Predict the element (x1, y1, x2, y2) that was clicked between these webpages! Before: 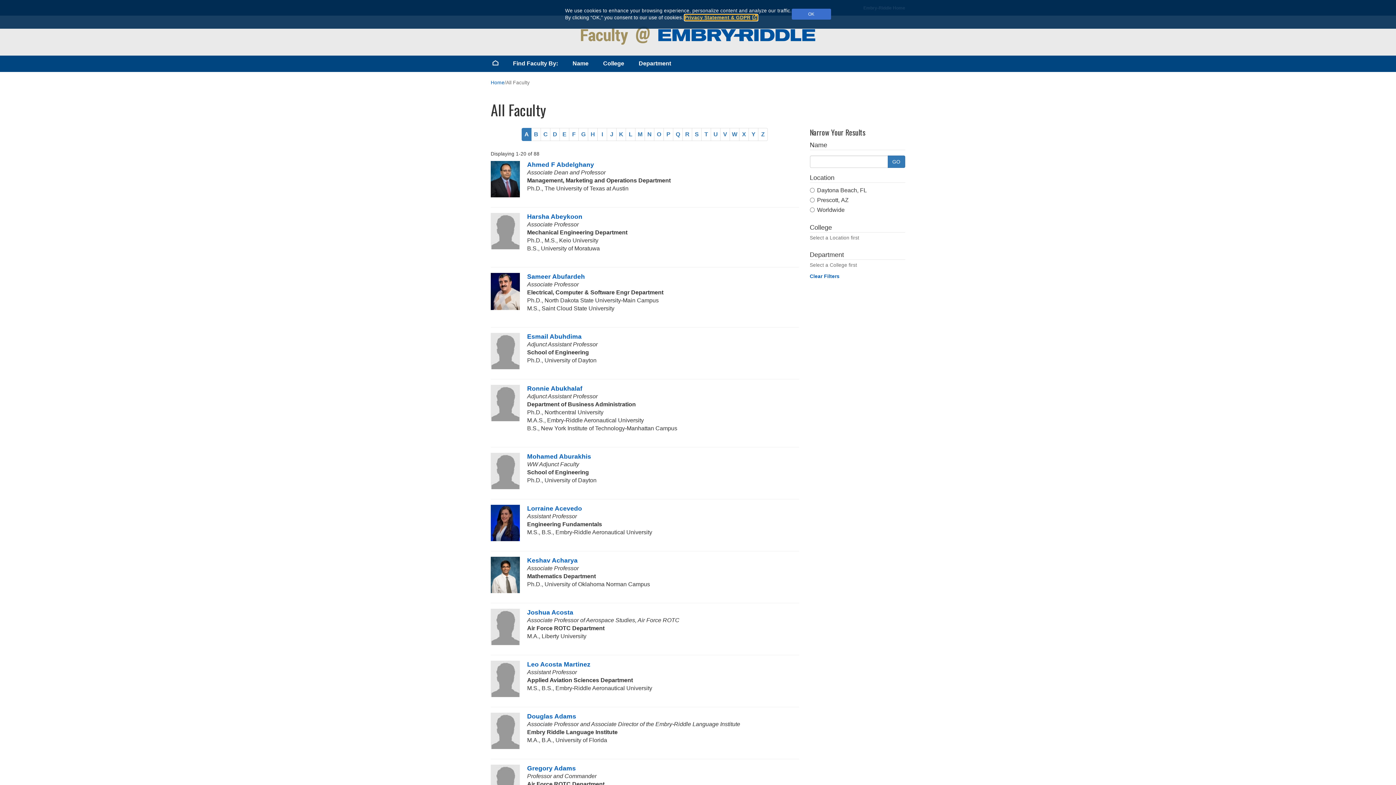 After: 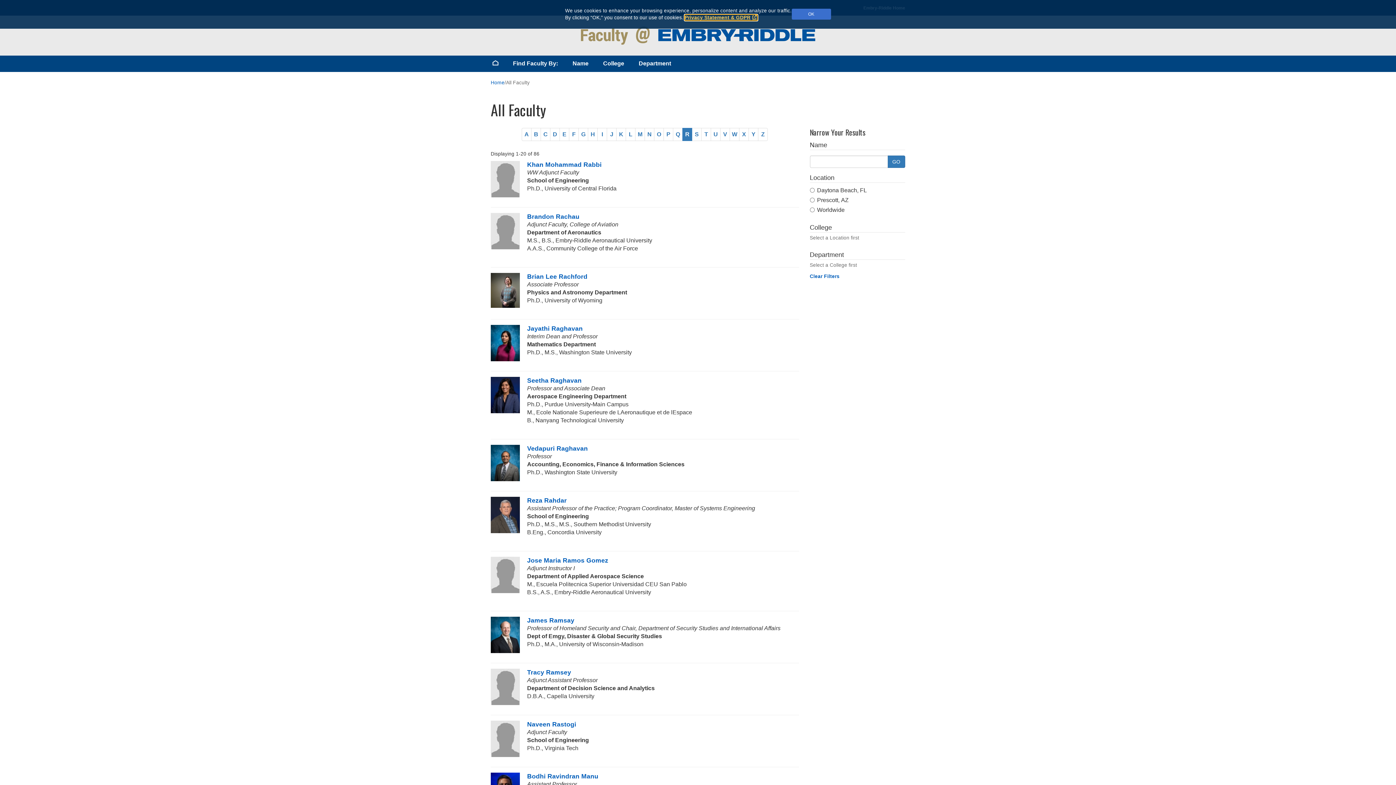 Action: bbox: (682, 128, 692, 141) label: R